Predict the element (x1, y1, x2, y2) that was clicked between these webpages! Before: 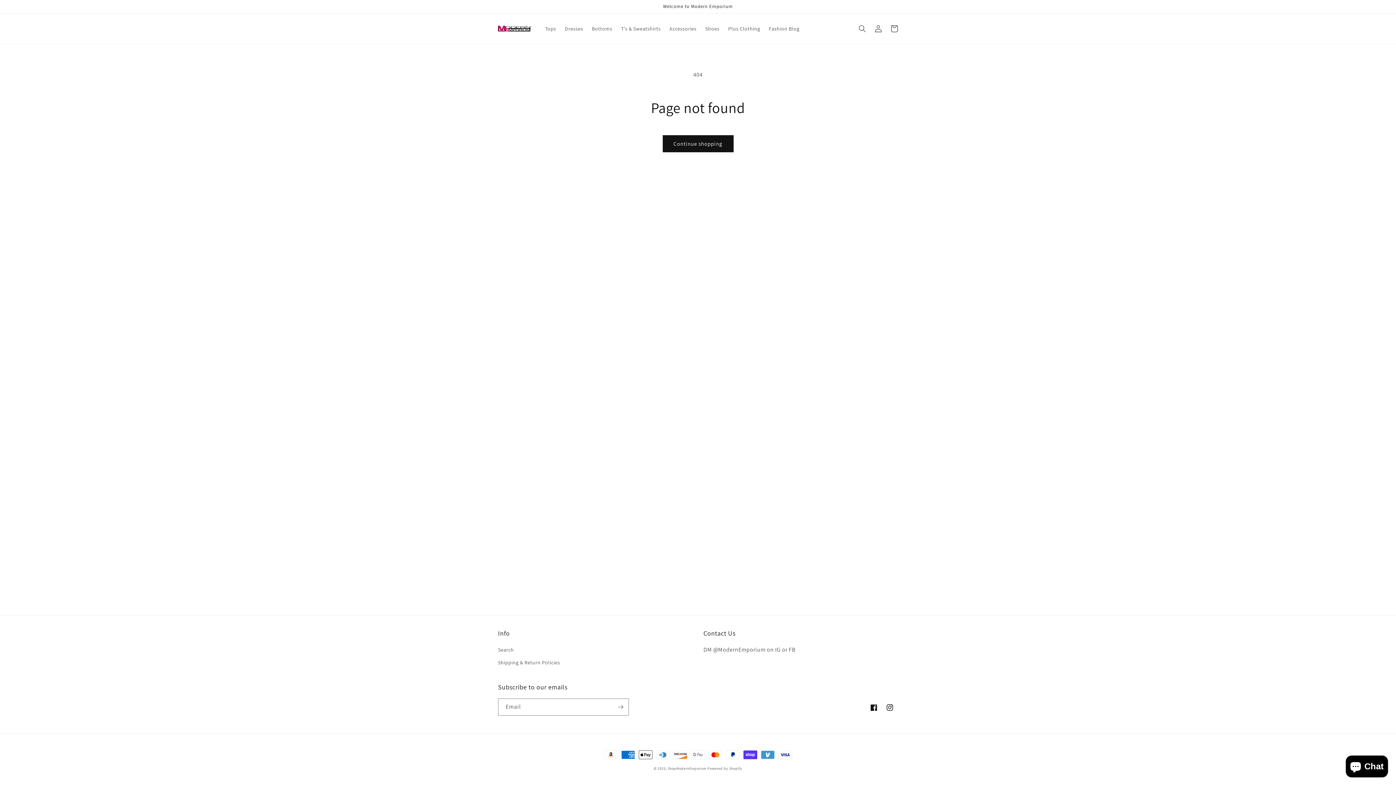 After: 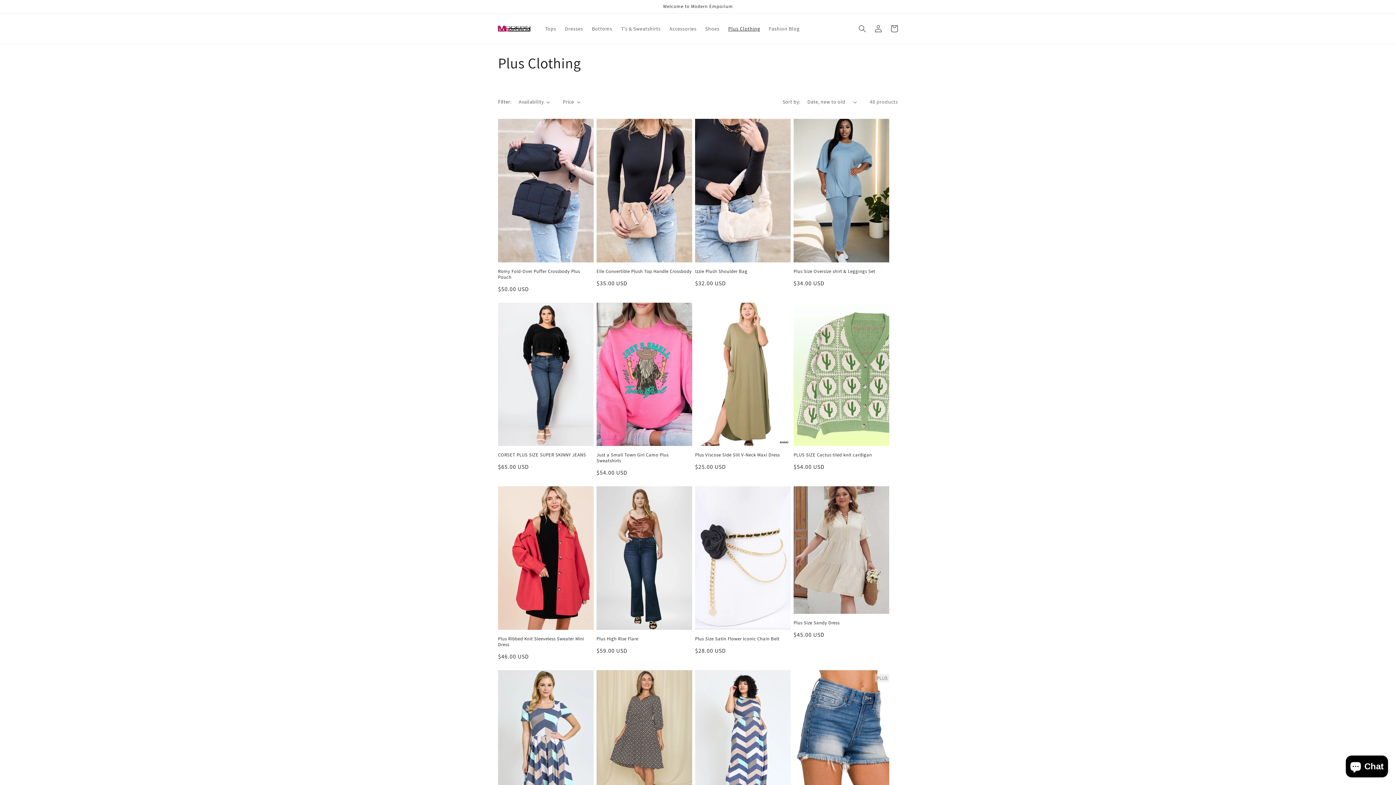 Action: bbox: (724, 21, 764, 36) label: Plus Clothing